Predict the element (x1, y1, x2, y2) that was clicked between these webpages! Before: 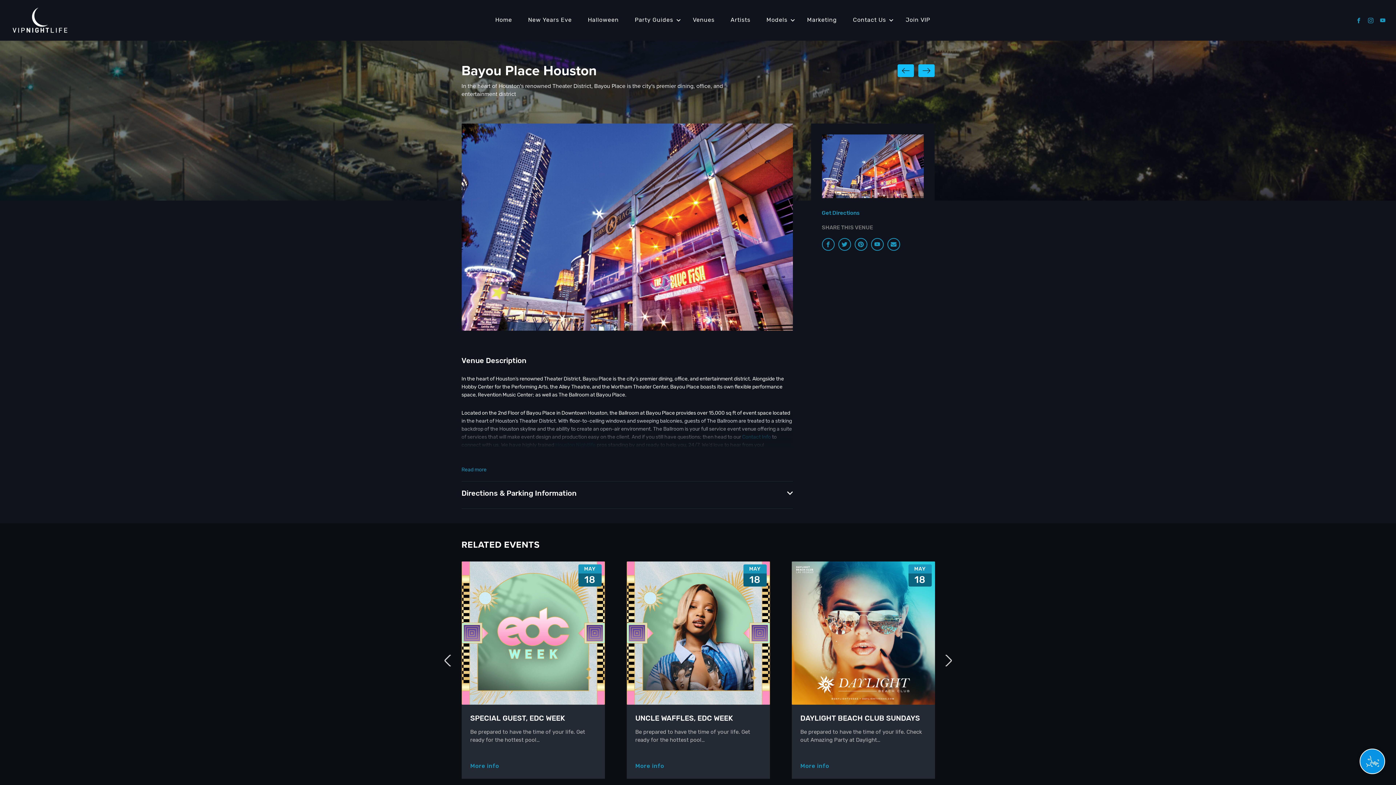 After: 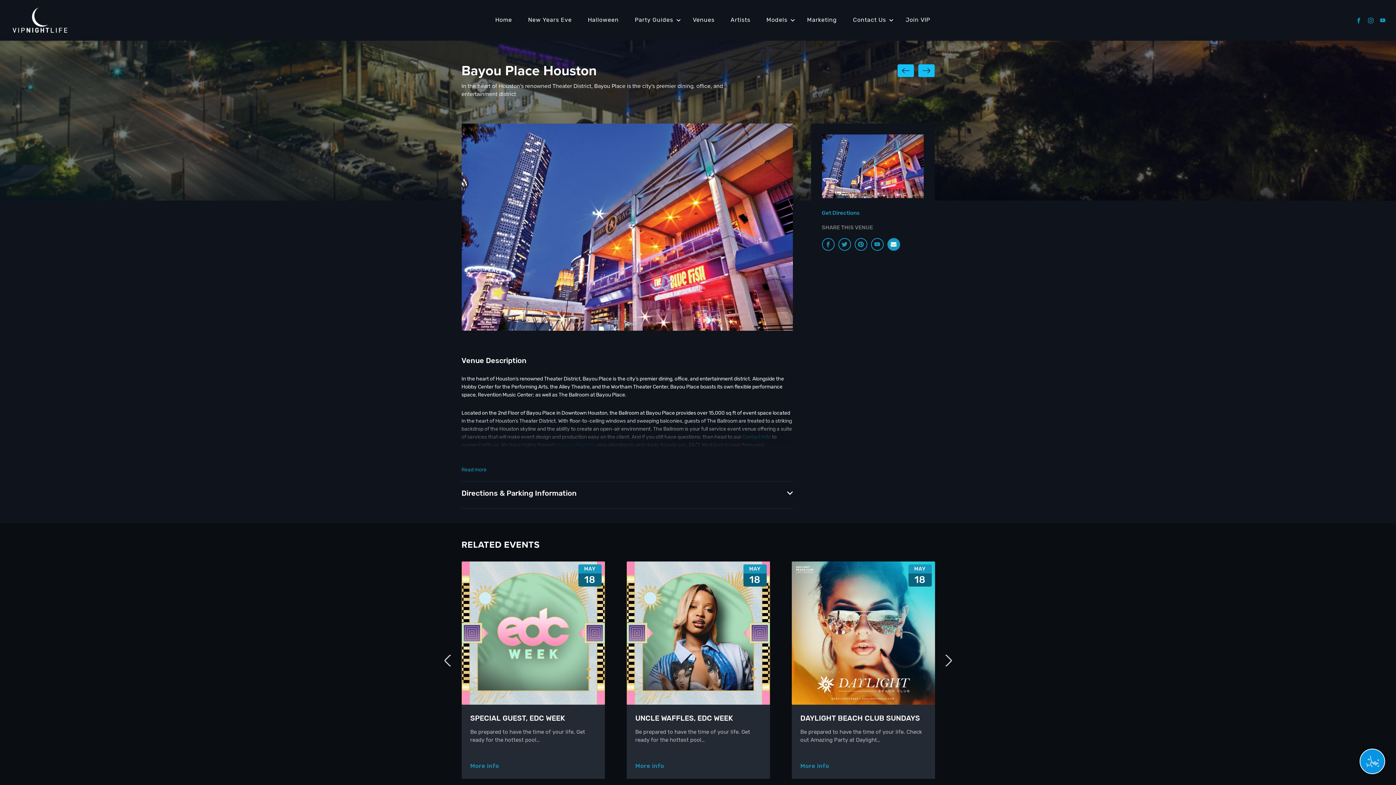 Action: bbox: (887, 238, 900, 251)